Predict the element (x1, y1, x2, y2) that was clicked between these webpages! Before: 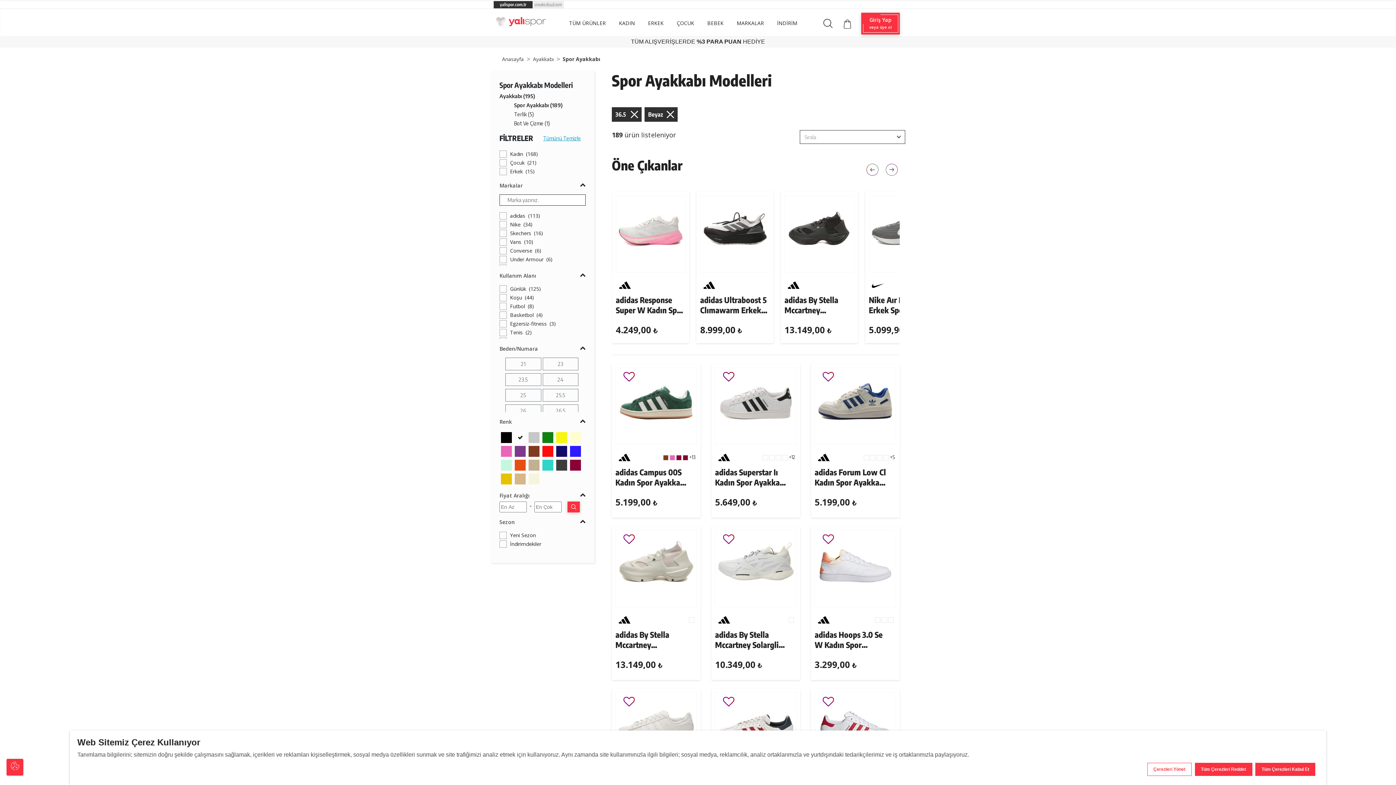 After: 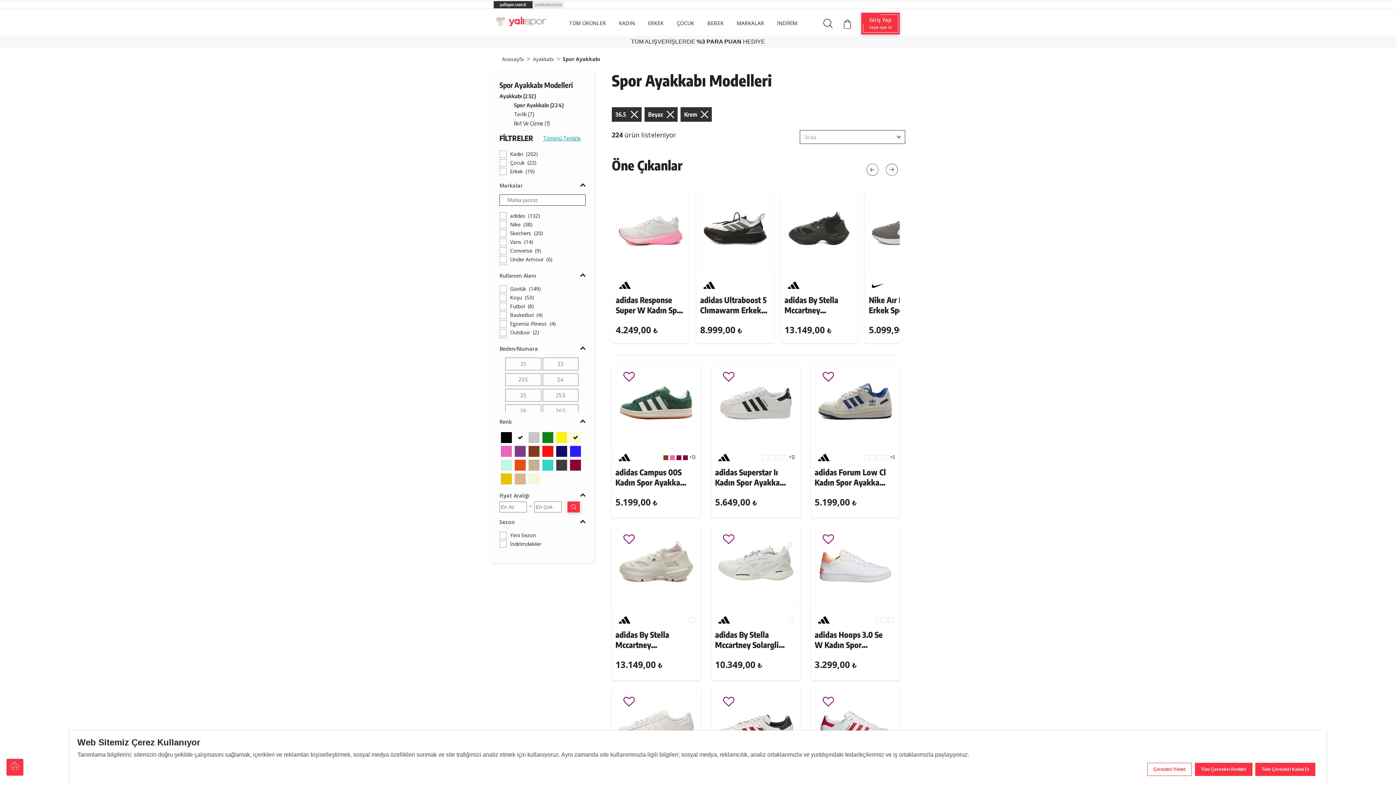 Action: bbox: (570, 432, 581, 443) label: Krem